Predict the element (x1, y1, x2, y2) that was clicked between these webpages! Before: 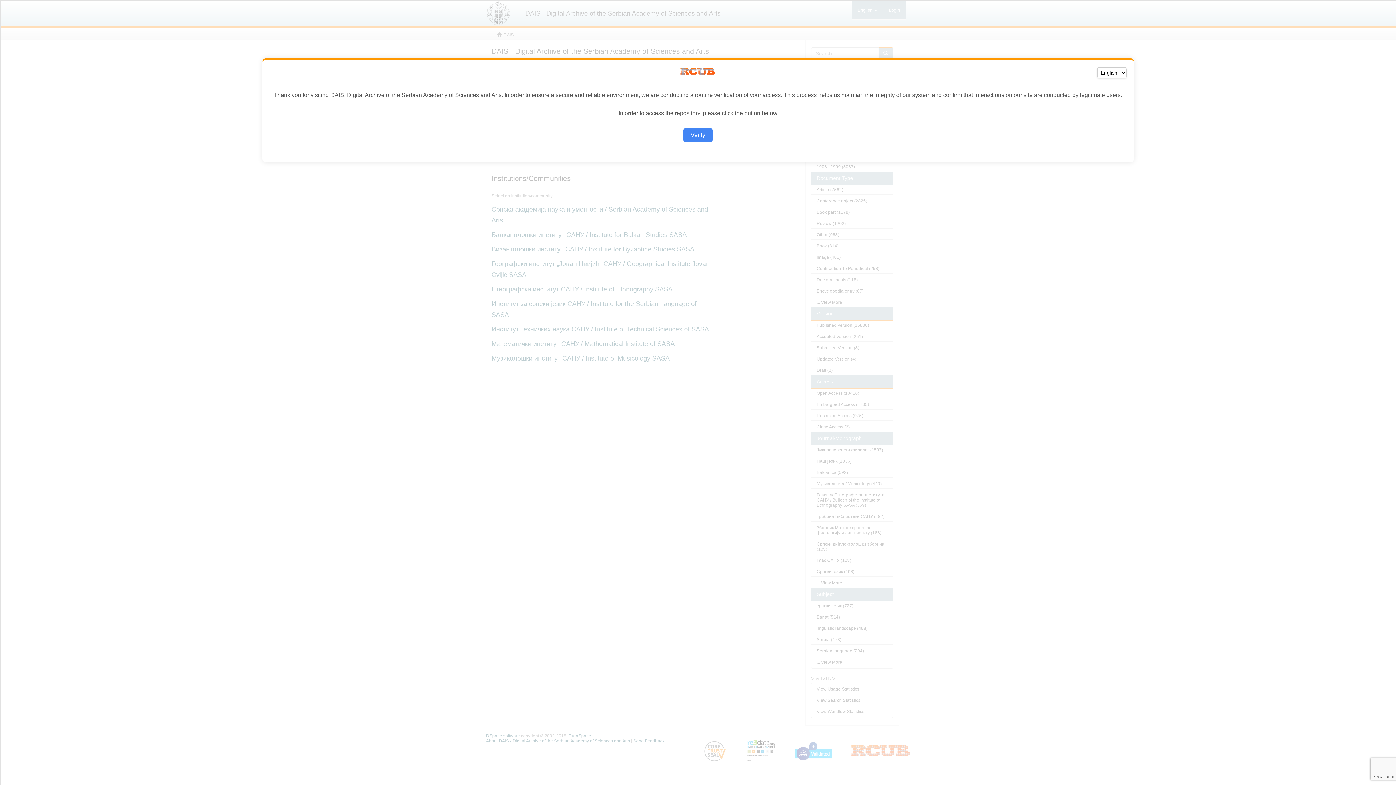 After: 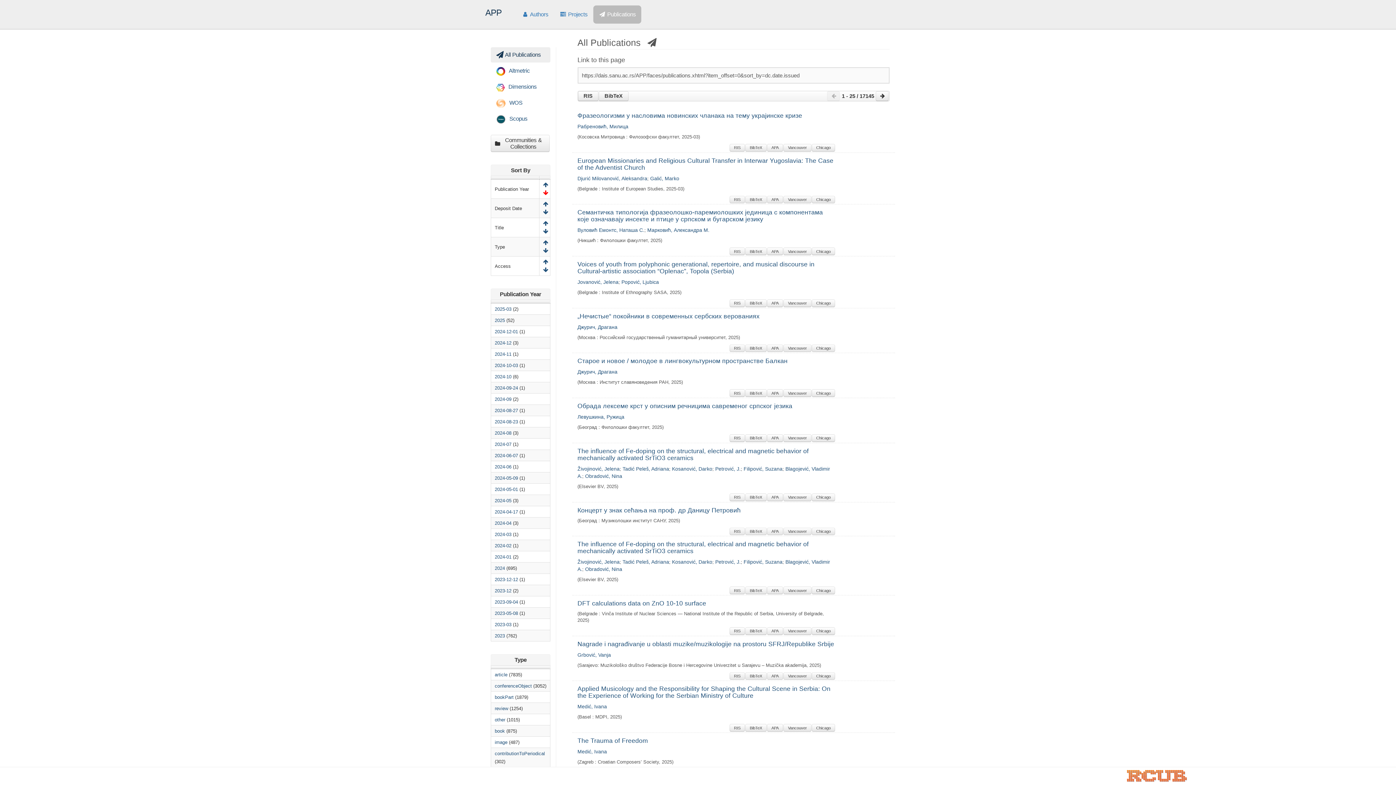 Action: bbox: (683, 128, 712, 142) label: Verify